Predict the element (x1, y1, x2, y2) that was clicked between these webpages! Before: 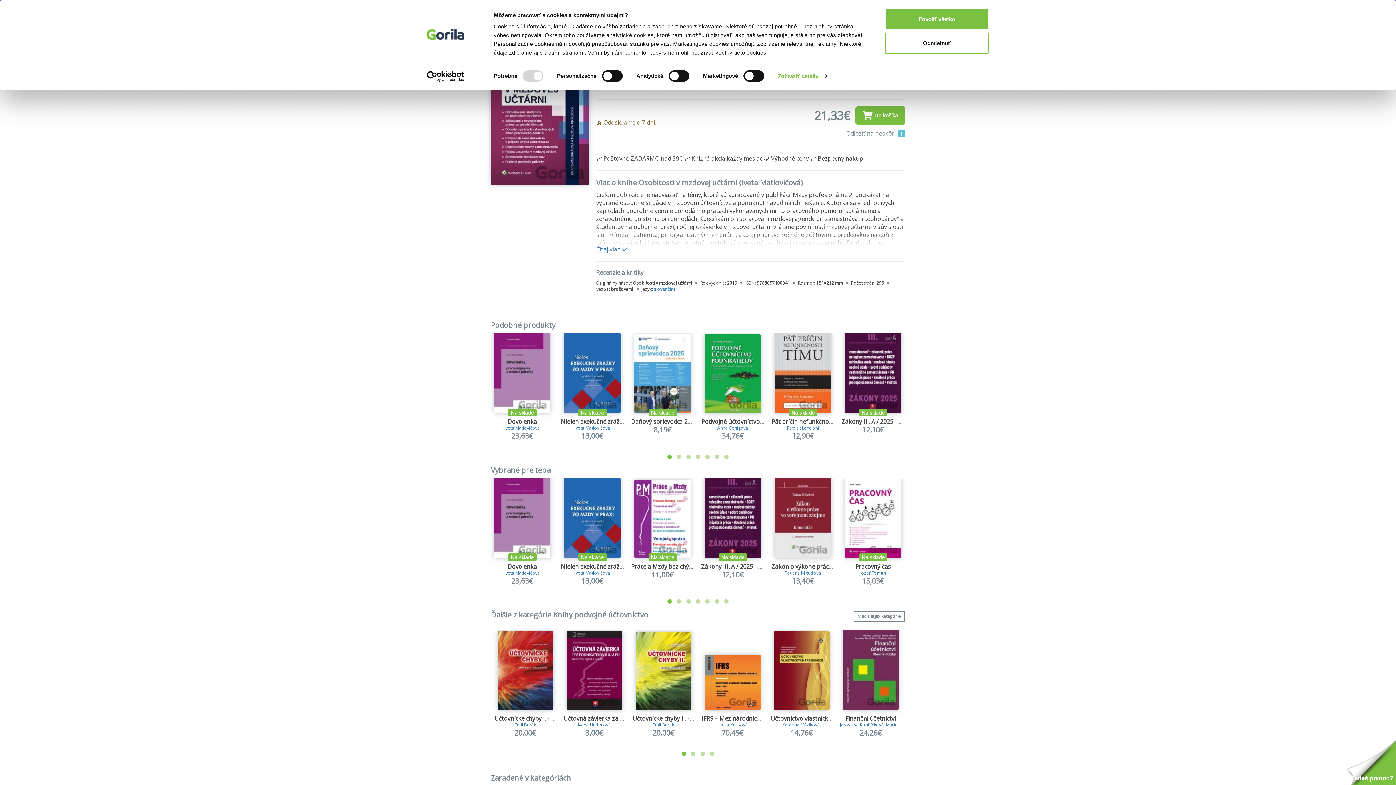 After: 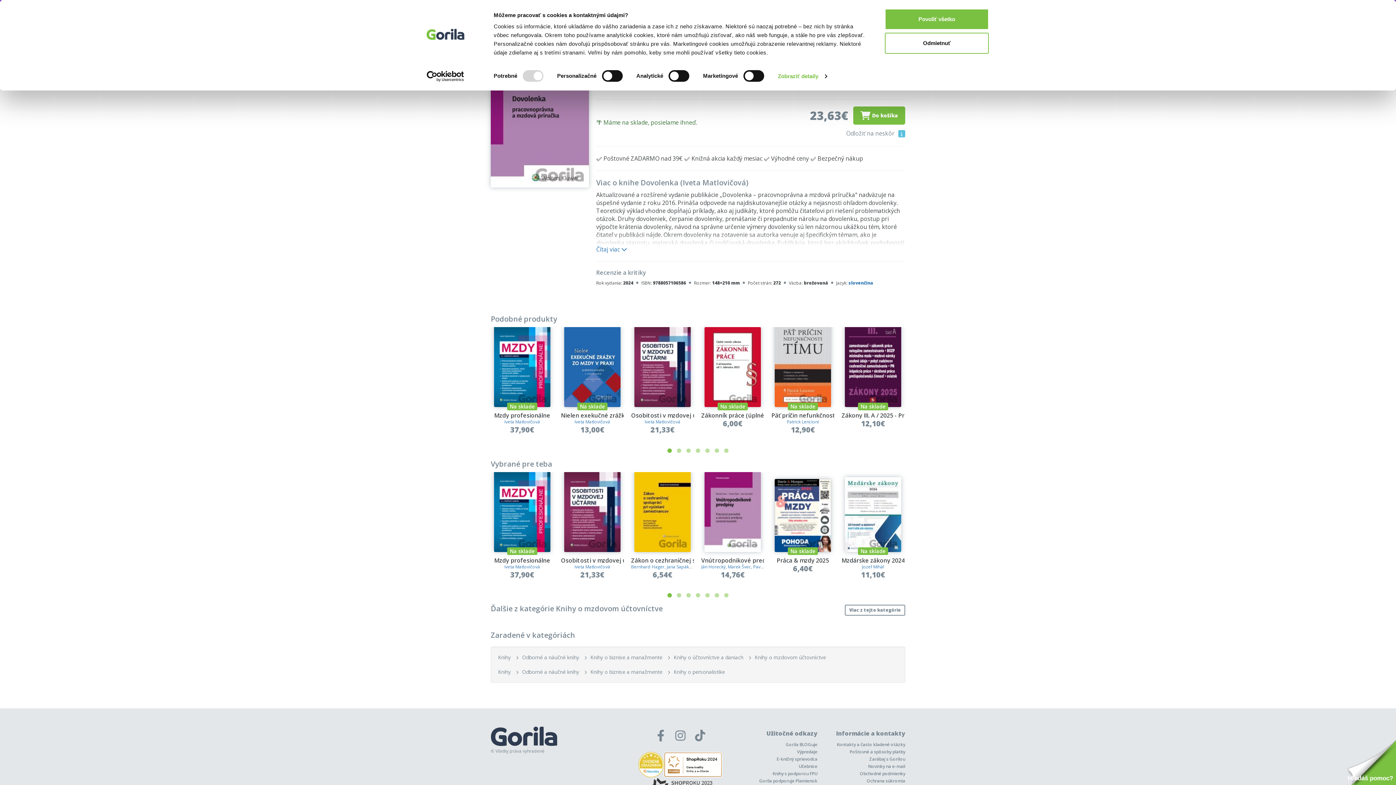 Action: label: Dovolenka bbox: (507, 562, 537, 570)